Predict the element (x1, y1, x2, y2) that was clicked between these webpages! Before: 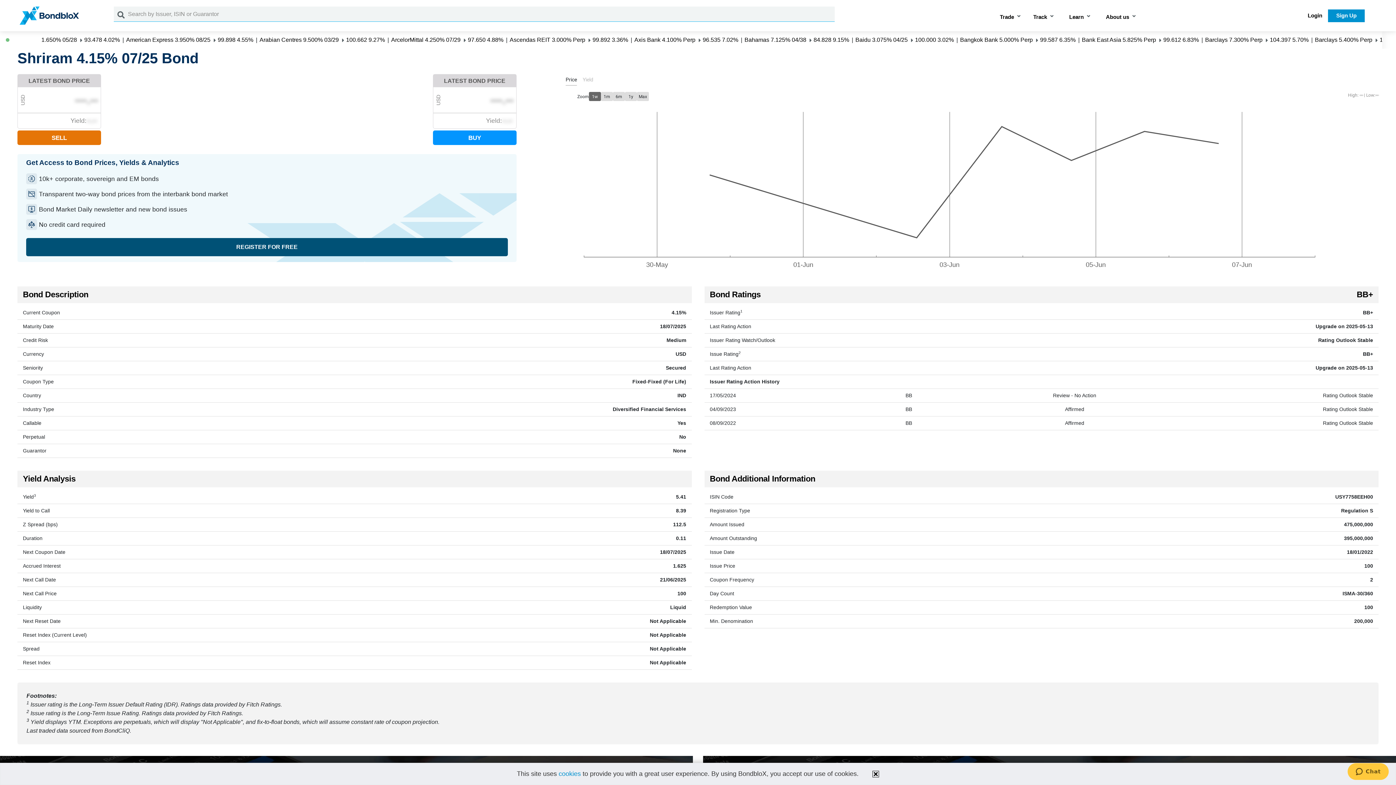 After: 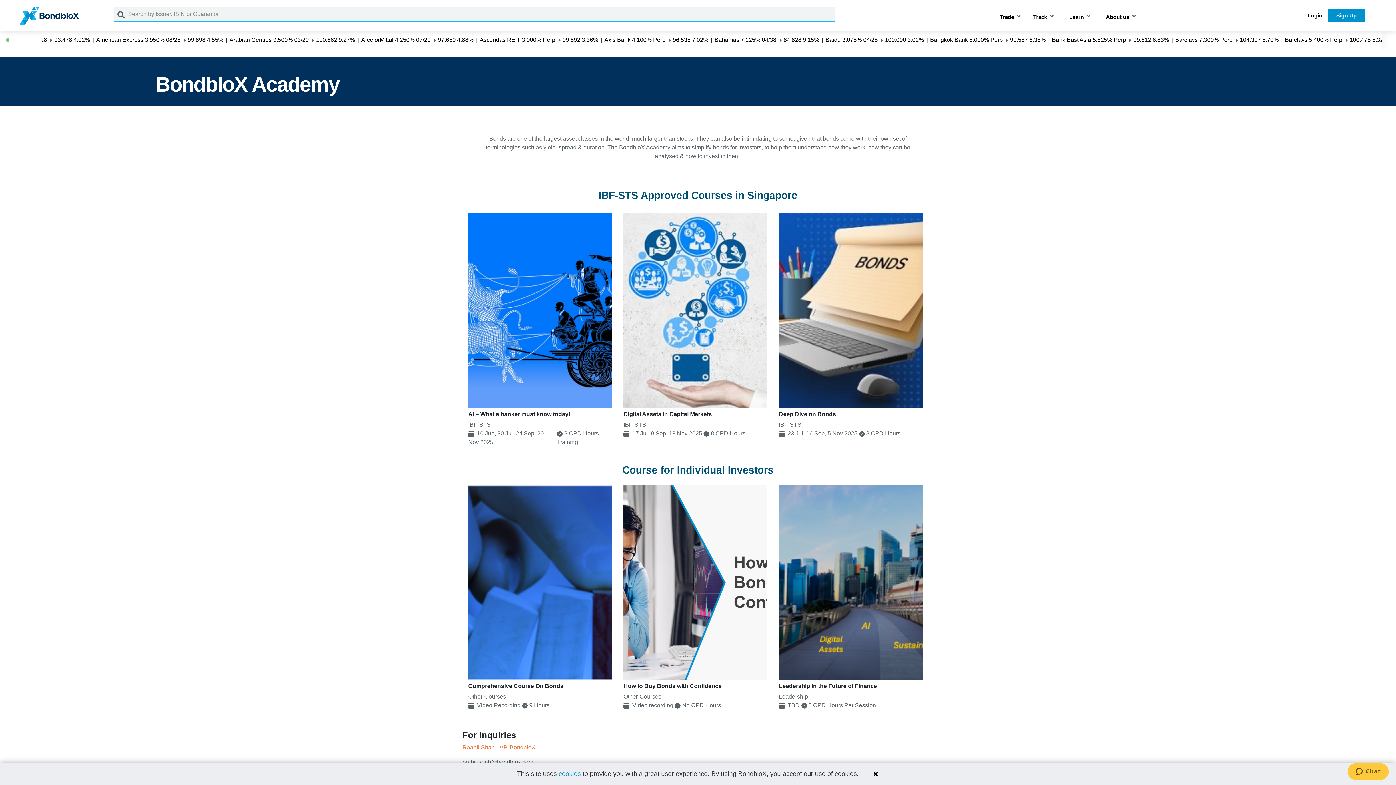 Action: bbox: (1063, 3, 1097, 29) label: Learn